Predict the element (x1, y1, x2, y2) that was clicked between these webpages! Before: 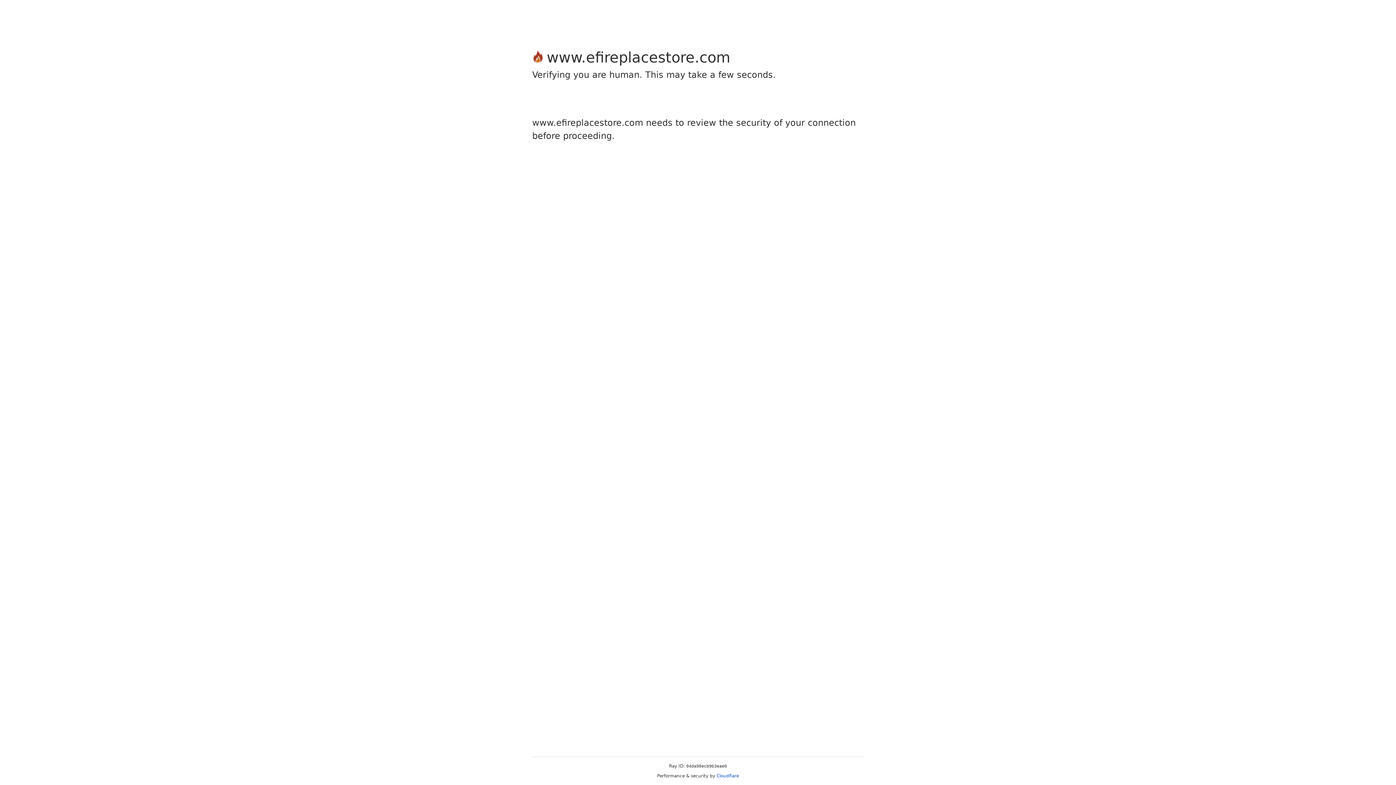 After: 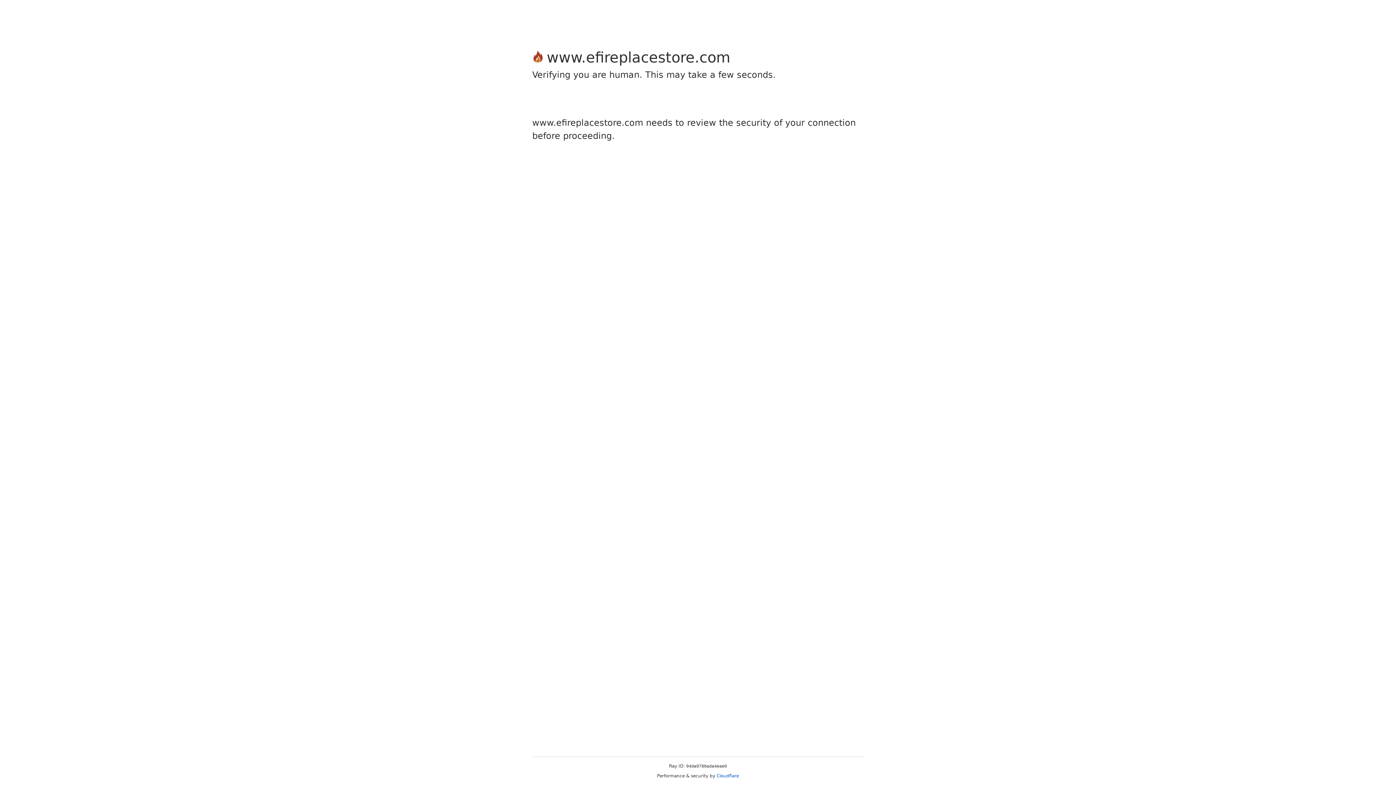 Action: label: Cloudflare bbox: (716, 773, 739, 778)